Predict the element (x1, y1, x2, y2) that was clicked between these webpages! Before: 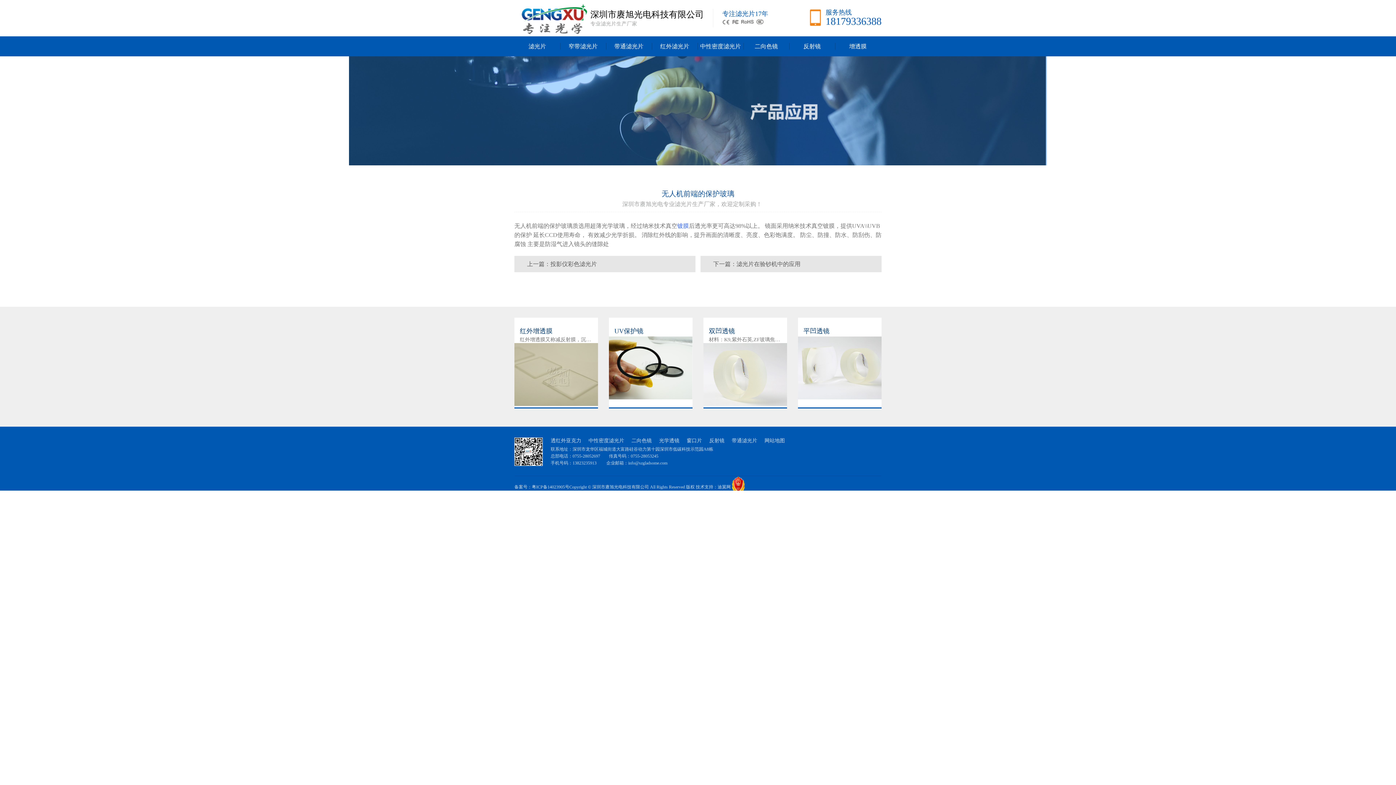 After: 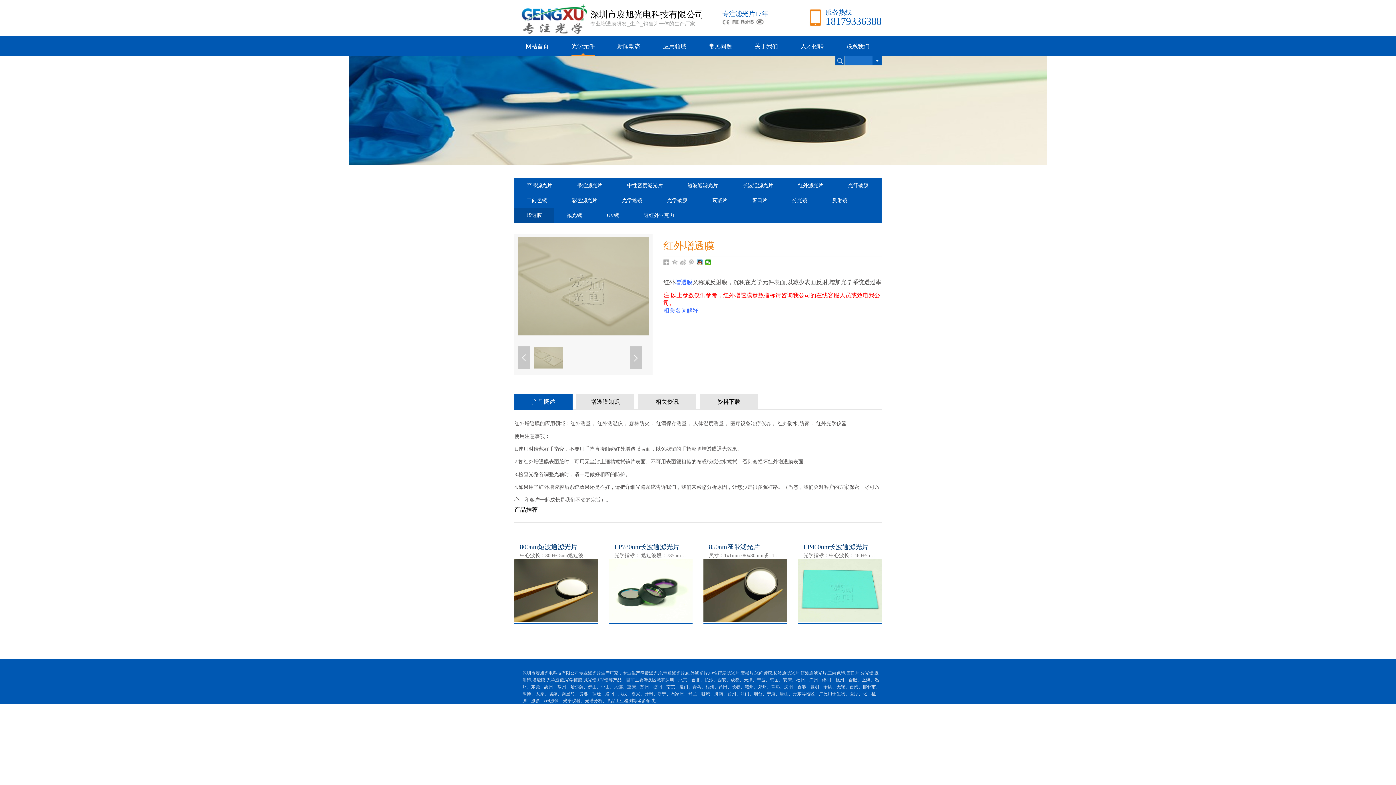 Action: label: 红外增透膜

红外增透膜又称减反射膜，沉积在光学元件表面,以减少表面反射,增加光学系统透过率的光学薄膜.工作波段可从极紫外区到远红外区，按工作的波带范围分为单波长、多波长和宽带增透膜，但应用最广的是… bbox: (514, 317, 598, 408)